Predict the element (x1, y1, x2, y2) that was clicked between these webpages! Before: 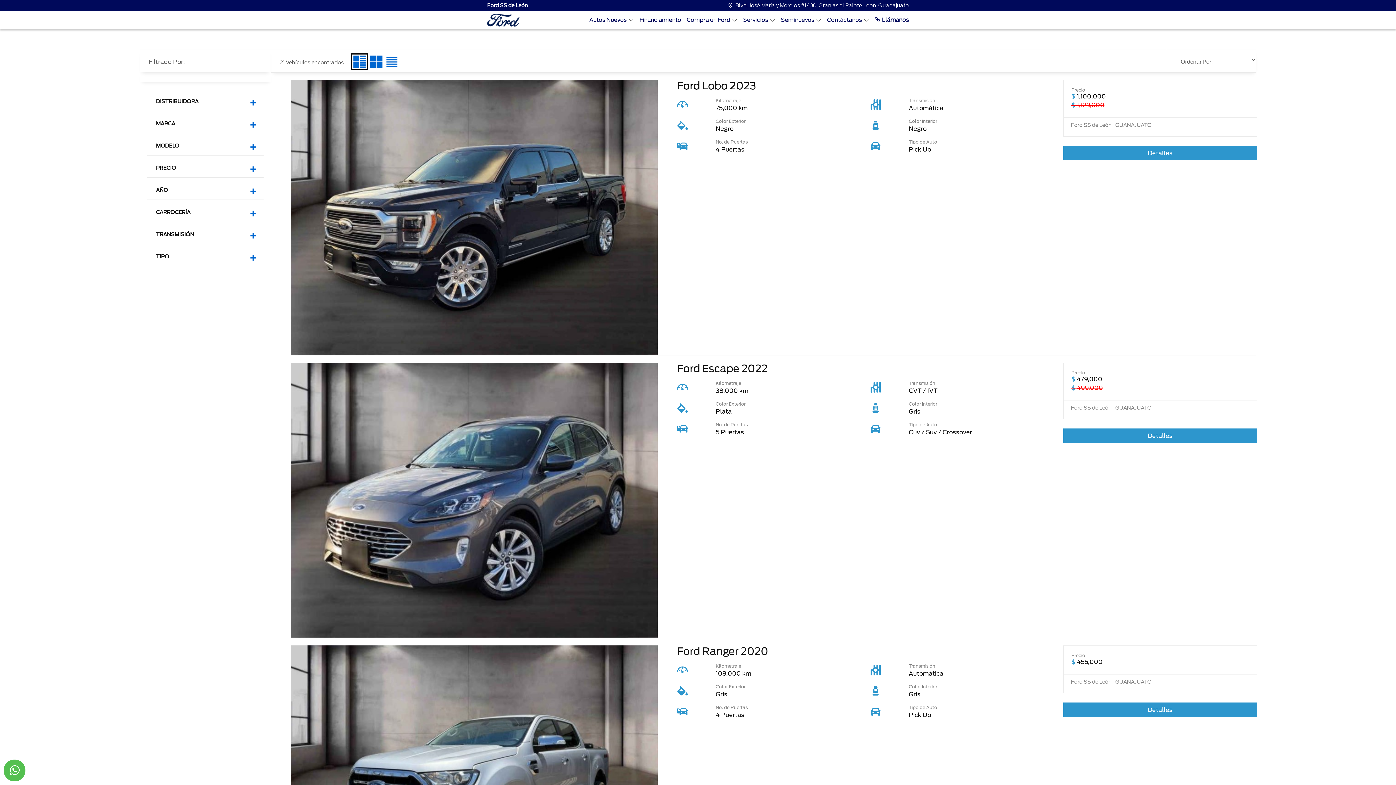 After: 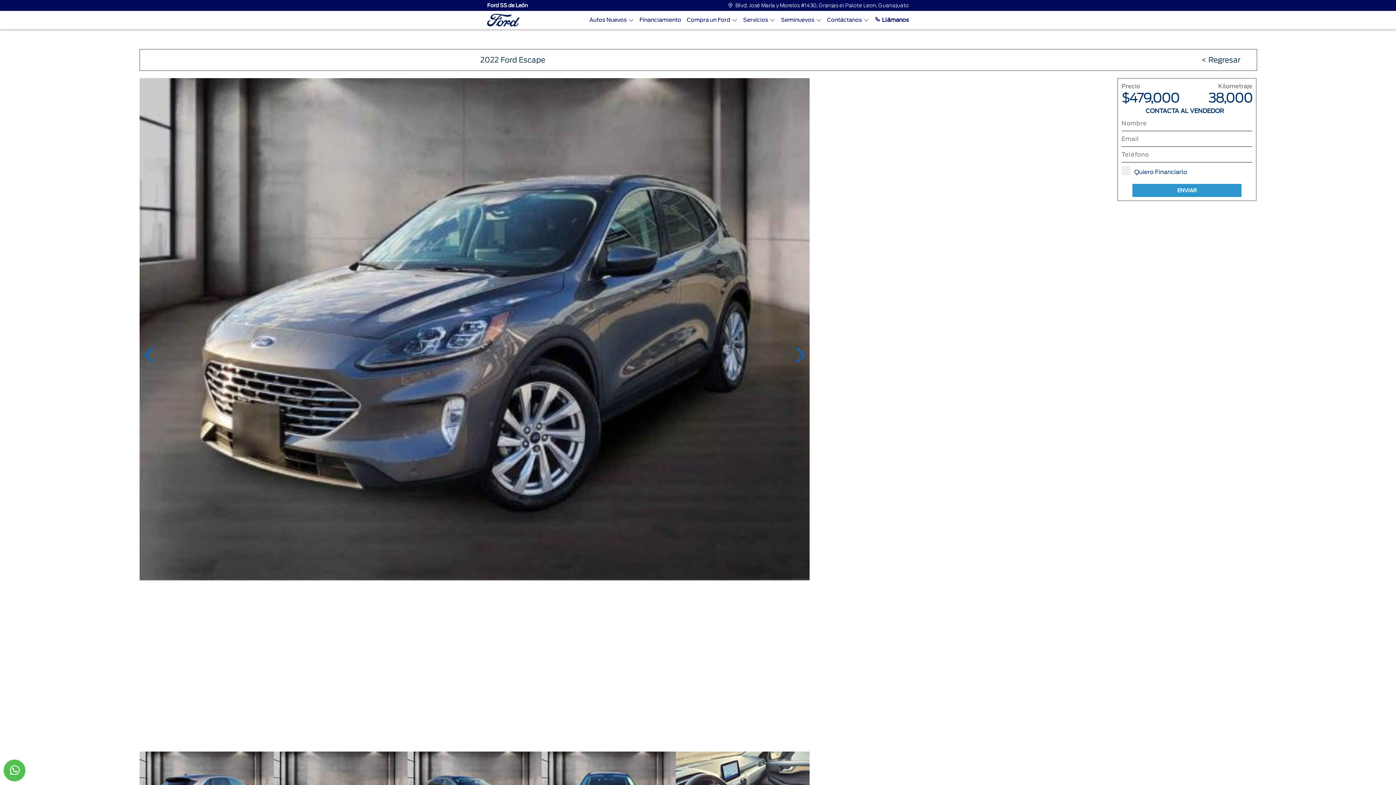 Action: bbox: (1063, 428, 1257, 443) label: Detalles